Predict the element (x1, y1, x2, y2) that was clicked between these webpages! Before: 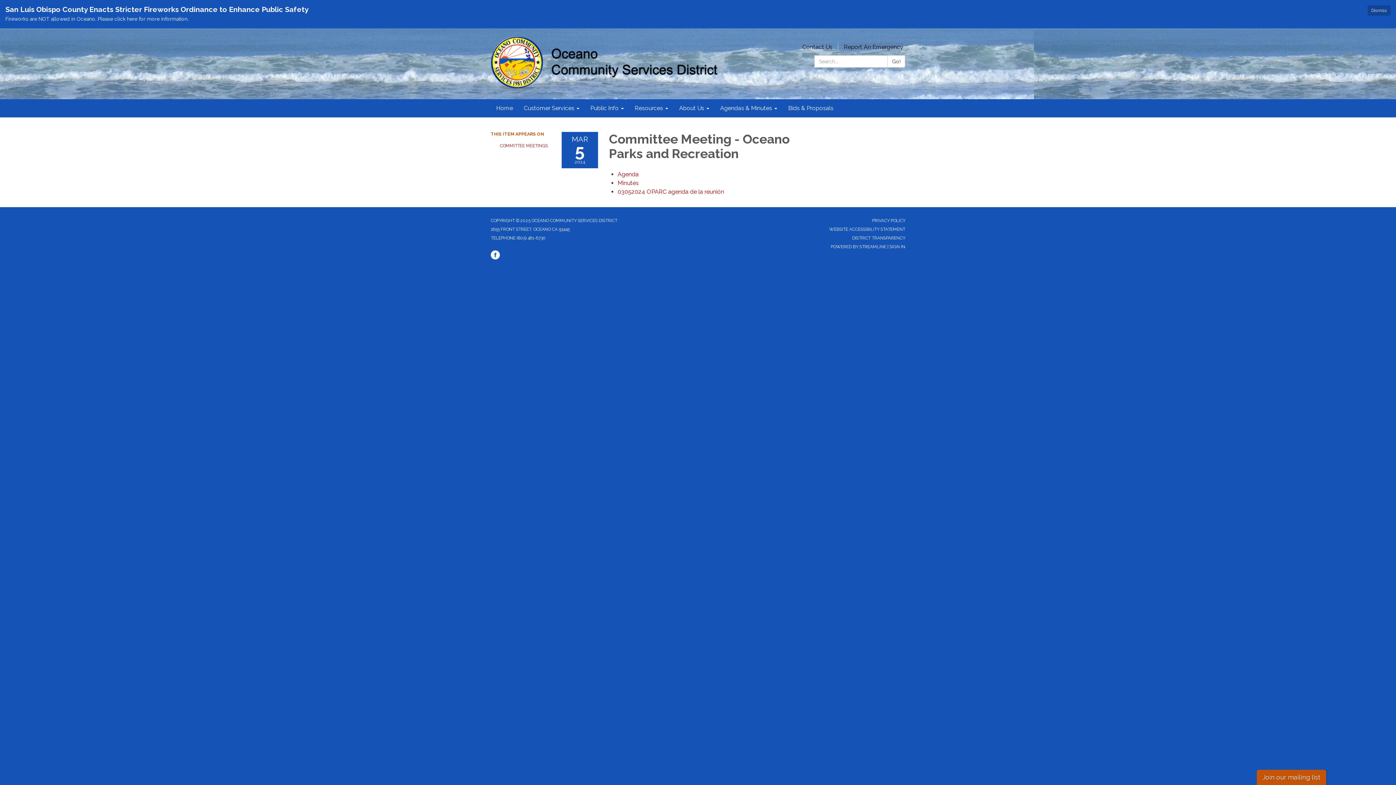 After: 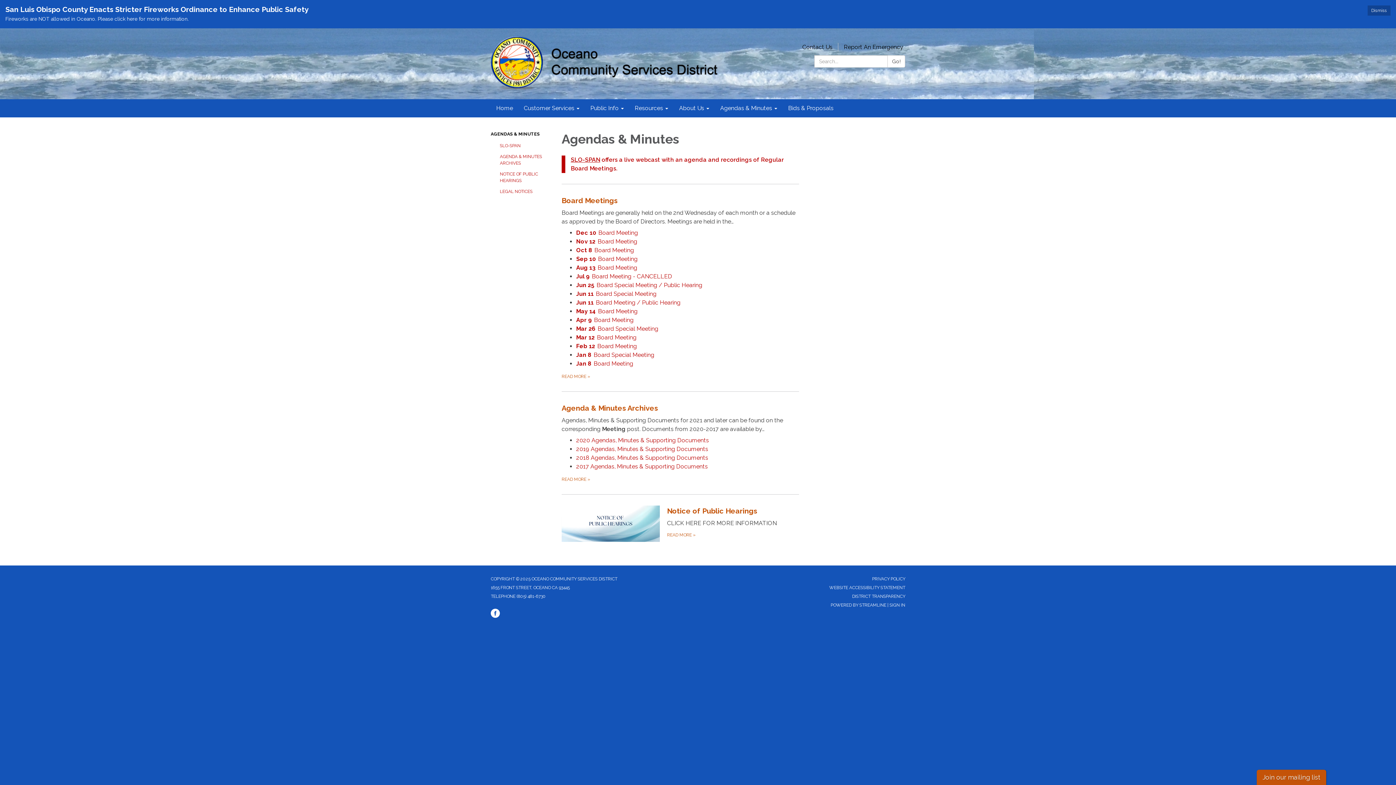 Action: label: Agendas & Minutes bbox: (714, 99, 782, 117)